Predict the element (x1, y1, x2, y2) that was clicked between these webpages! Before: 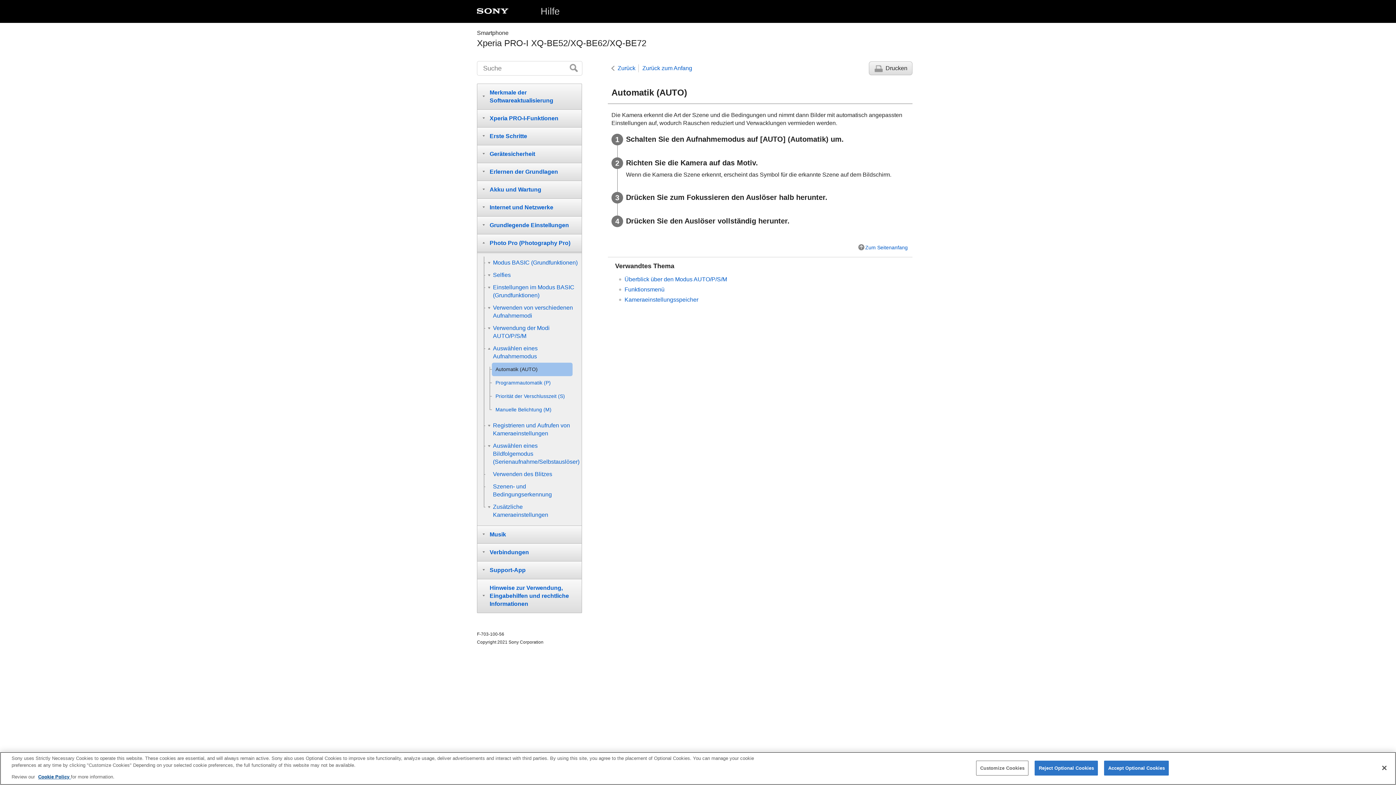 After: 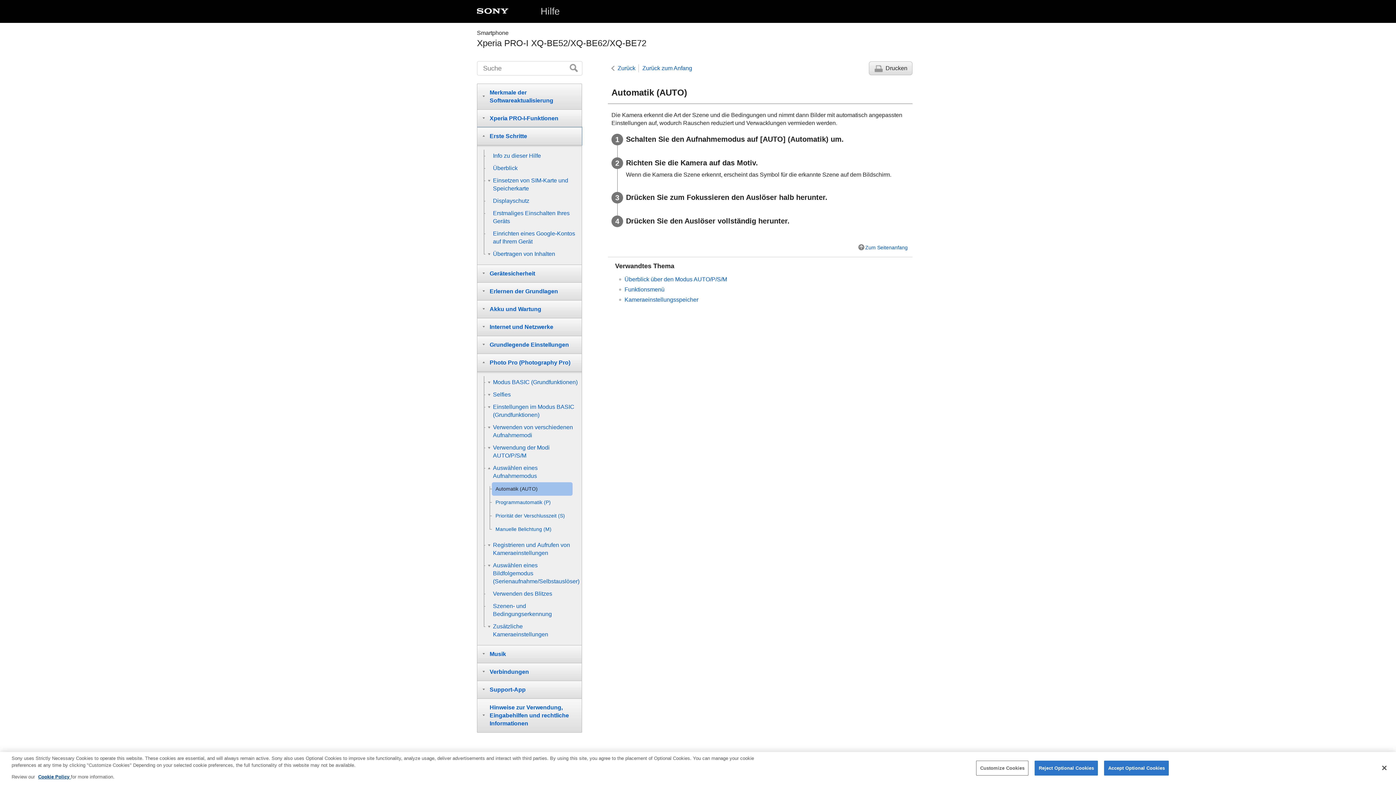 Action: bbox: (477, 127, 582, 145) label: Erste Schritte